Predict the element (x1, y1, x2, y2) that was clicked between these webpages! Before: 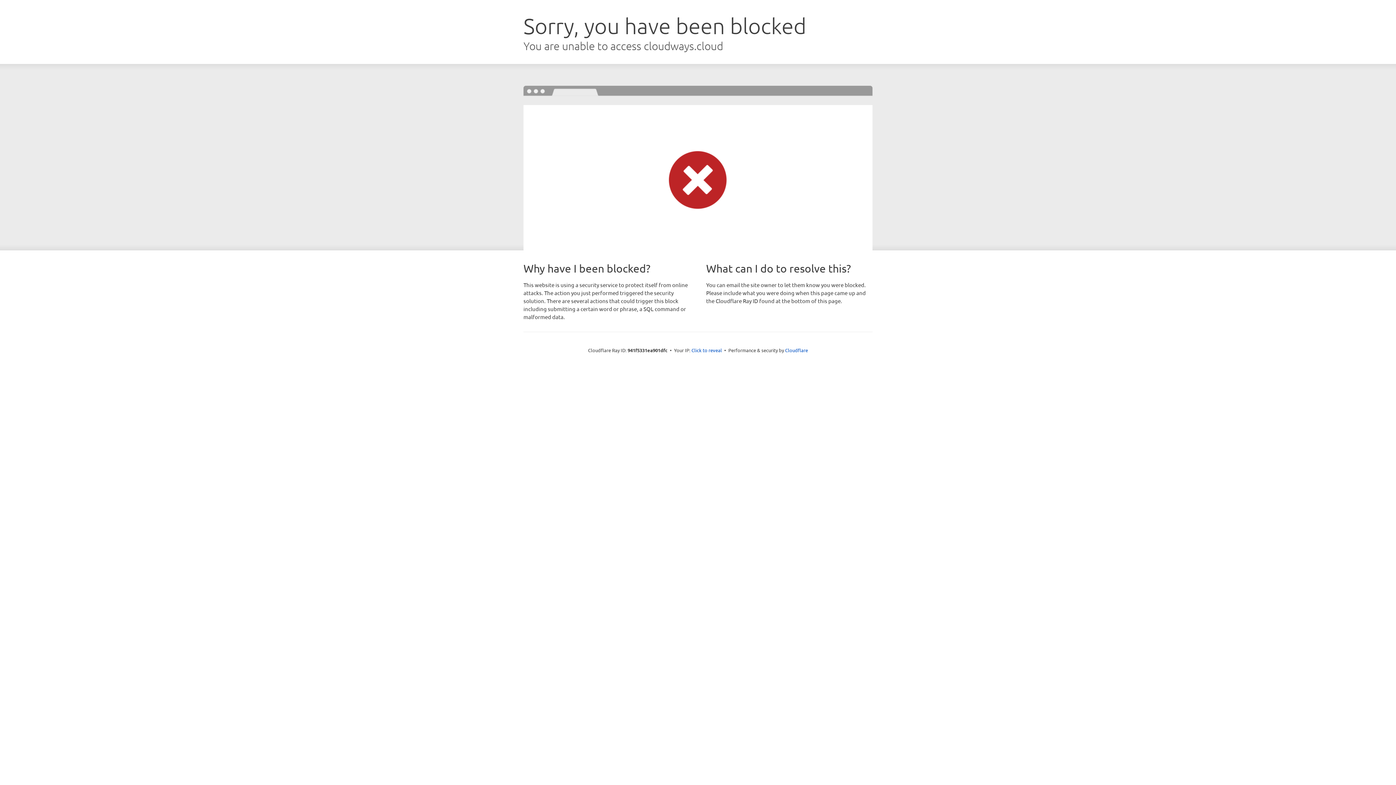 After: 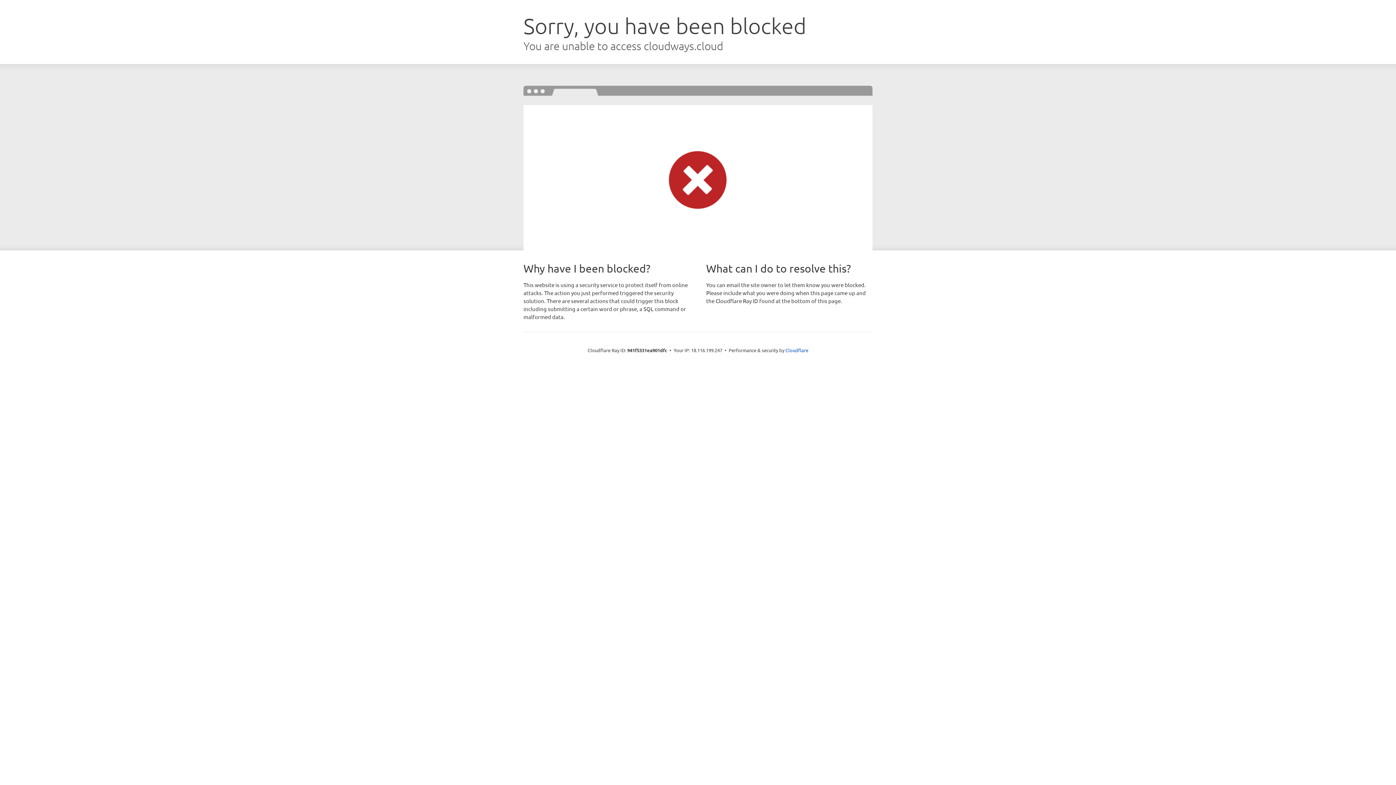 Action: bbox: (691, 346, 722, 353) label: Click to reveal